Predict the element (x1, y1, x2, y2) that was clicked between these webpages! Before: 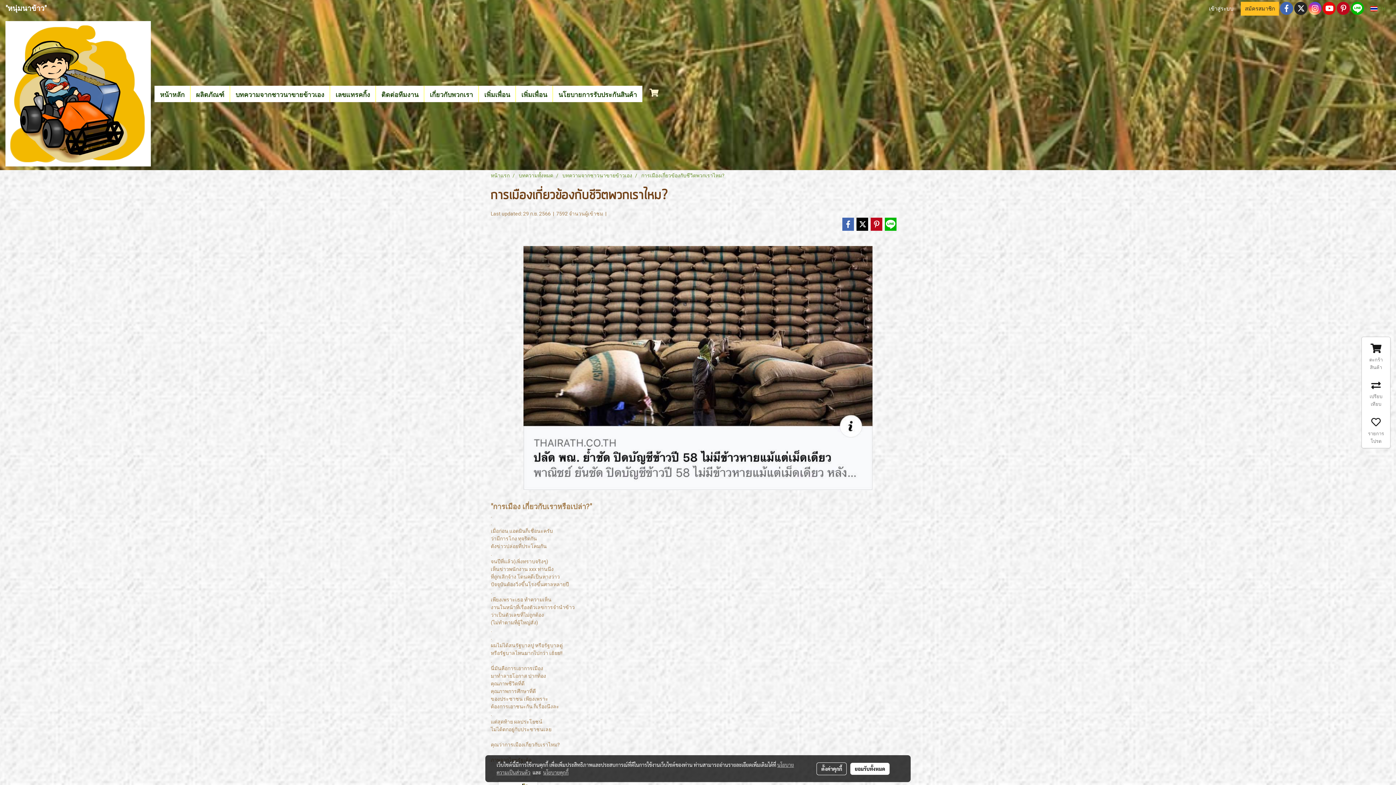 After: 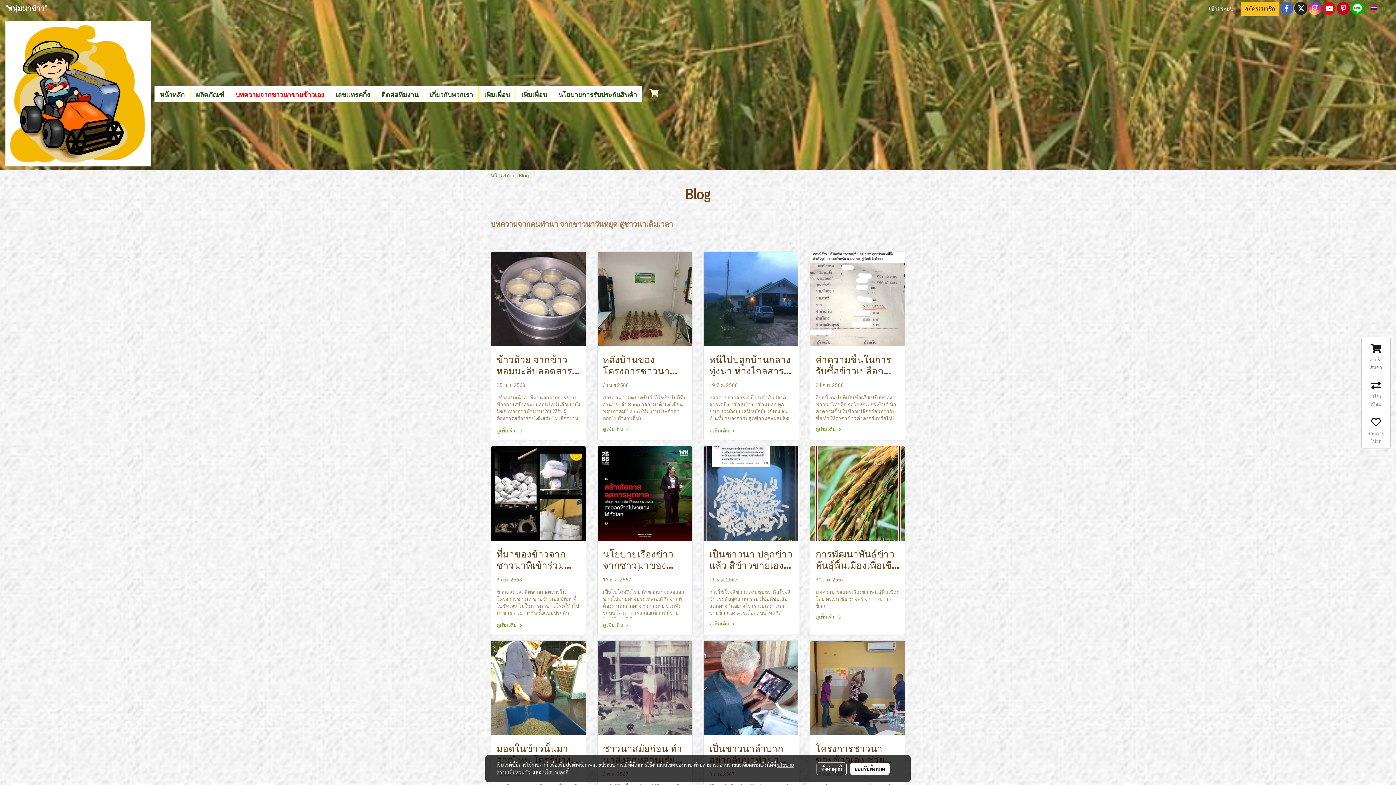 Action: label: บทความทั้งหมด bbox: (518, 172, 553, 178)